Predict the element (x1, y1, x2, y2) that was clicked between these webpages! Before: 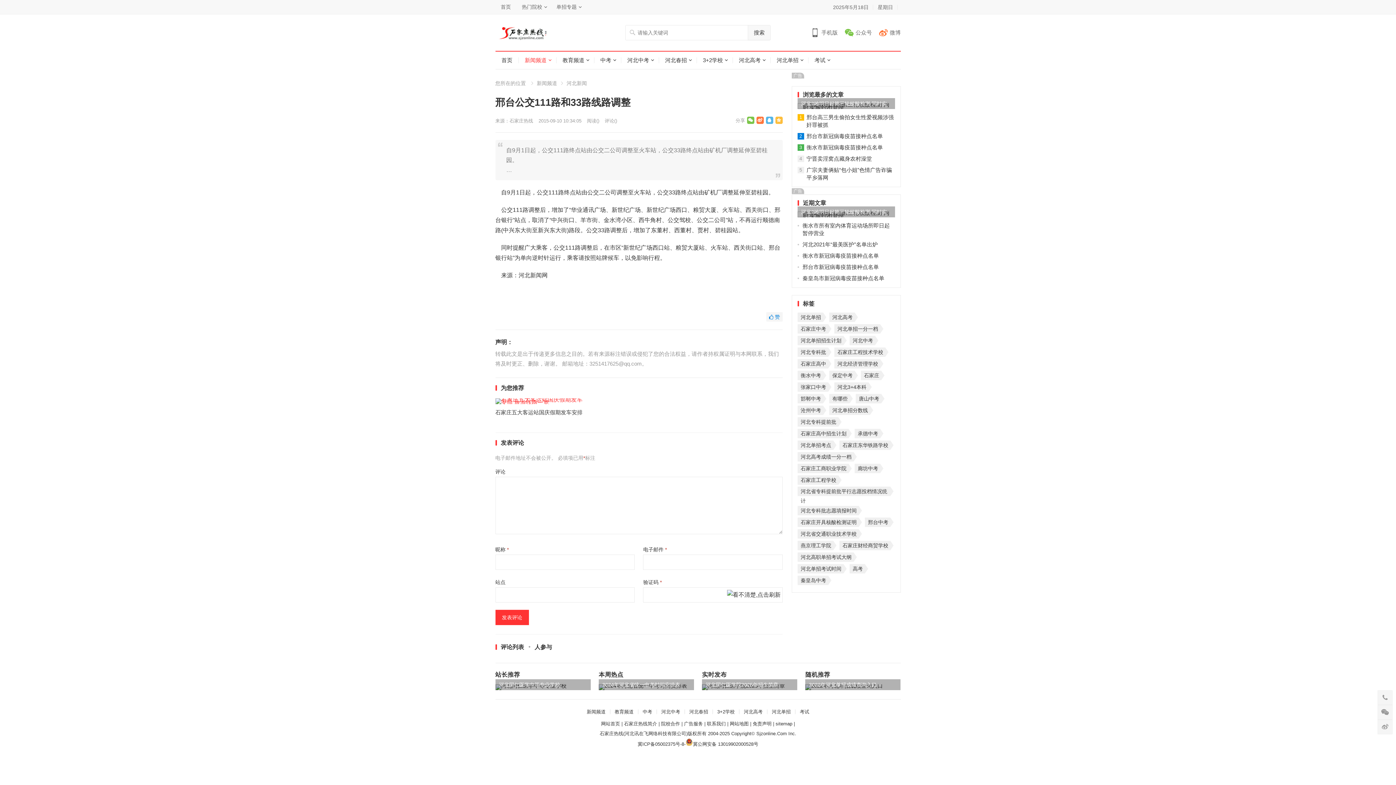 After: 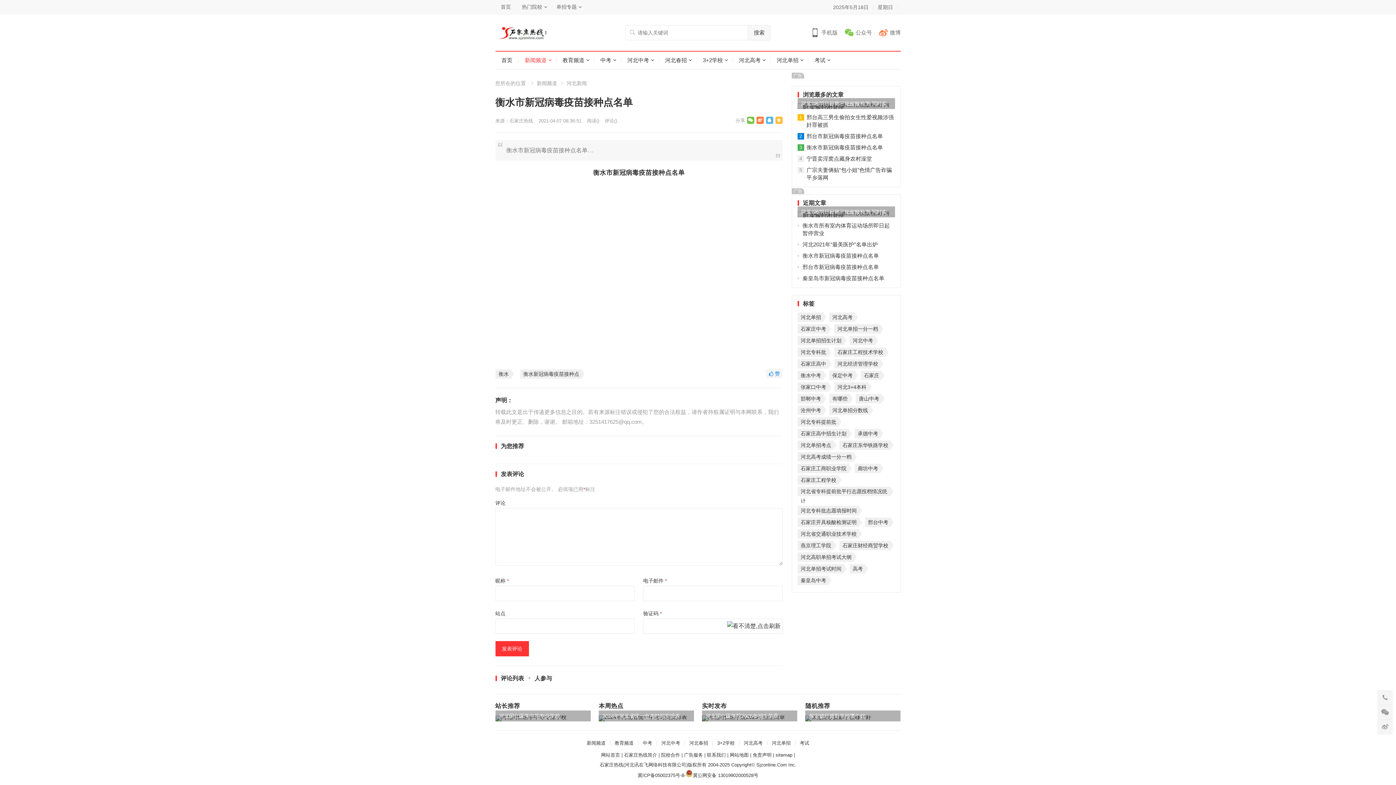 Action: label: 衡水市新冠病毒疫苗接种点名单 bbox: (806, 144, 883, 150)